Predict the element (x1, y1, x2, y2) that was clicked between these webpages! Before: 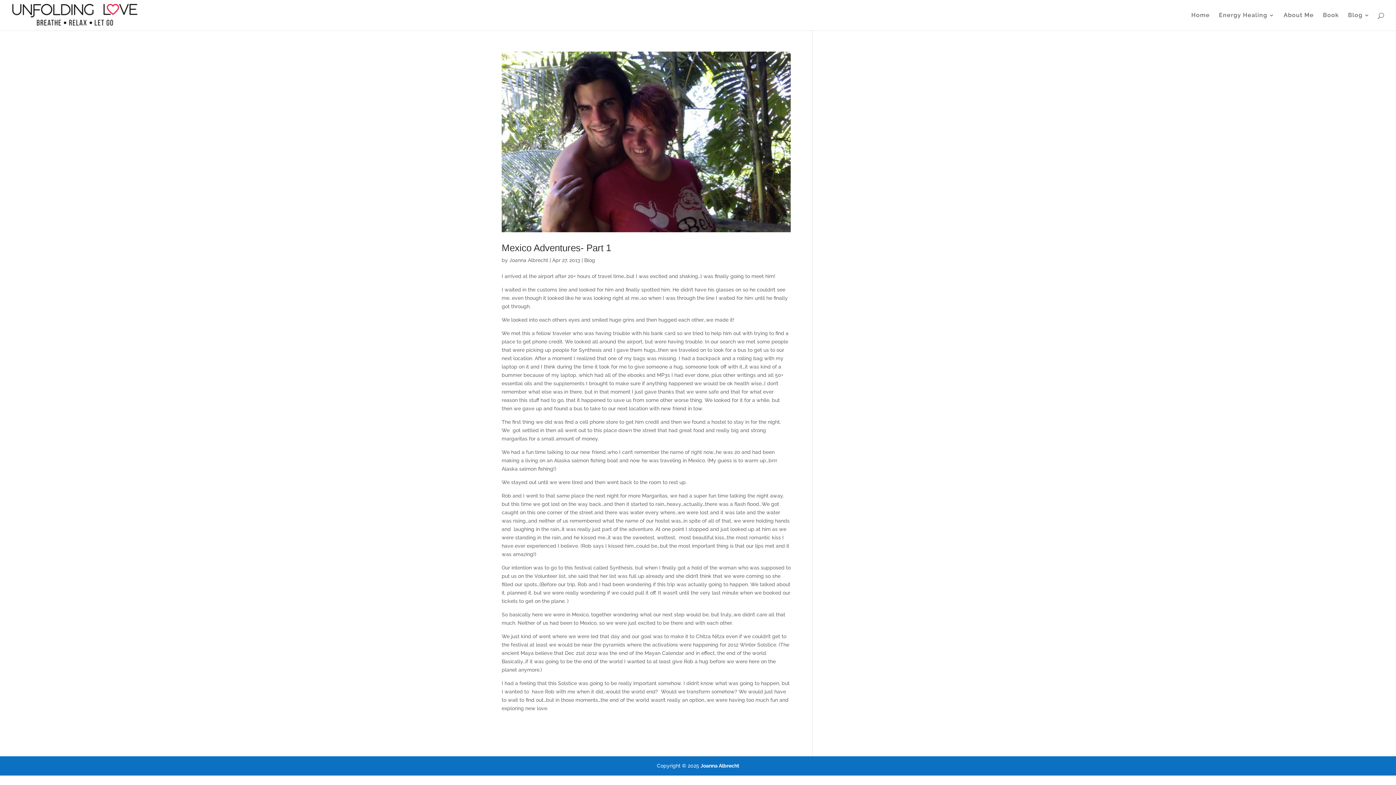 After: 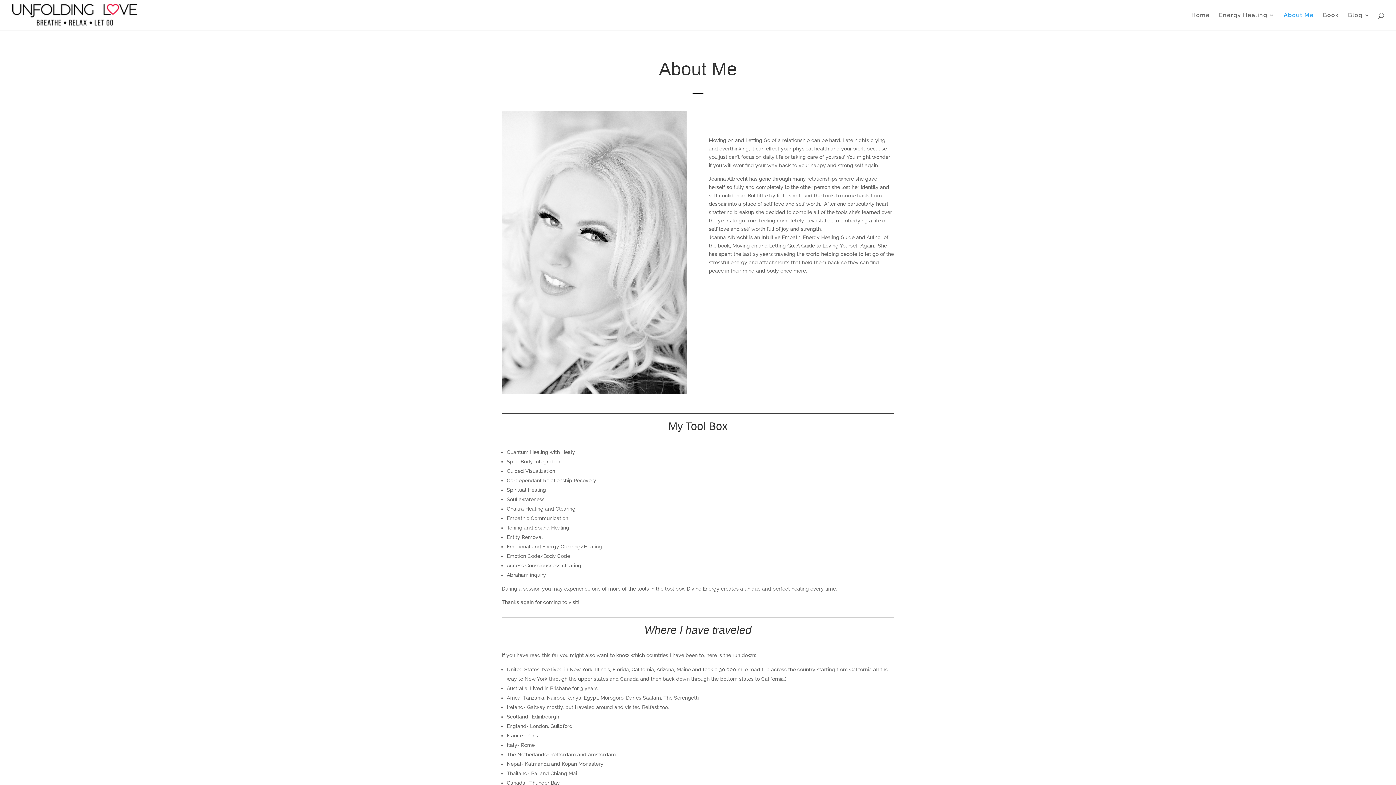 Action: label: About Me bbox: (1284, 12, 1314, 30)